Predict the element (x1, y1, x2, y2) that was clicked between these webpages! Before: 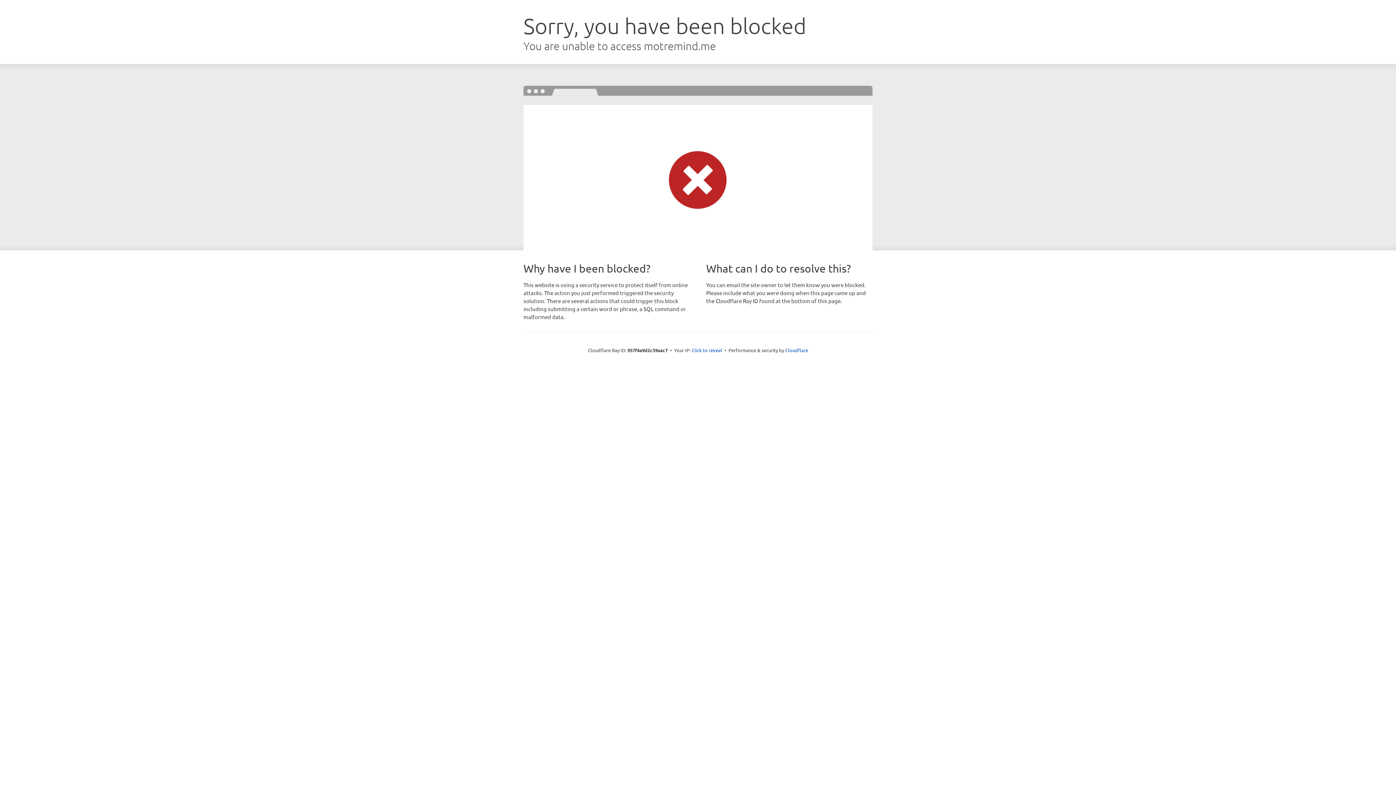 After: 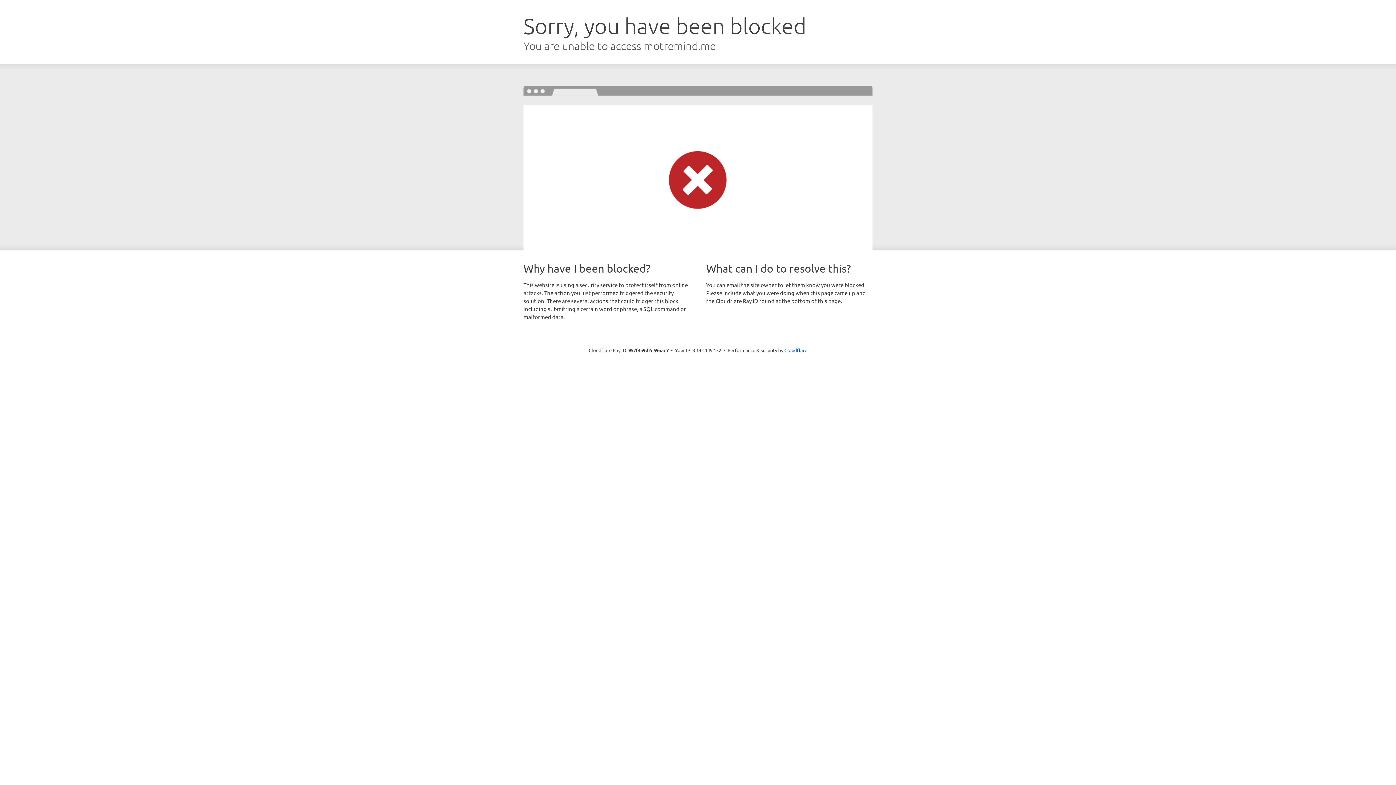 Action: bbox: (691, 346, 722, 353) label: Click to reveal